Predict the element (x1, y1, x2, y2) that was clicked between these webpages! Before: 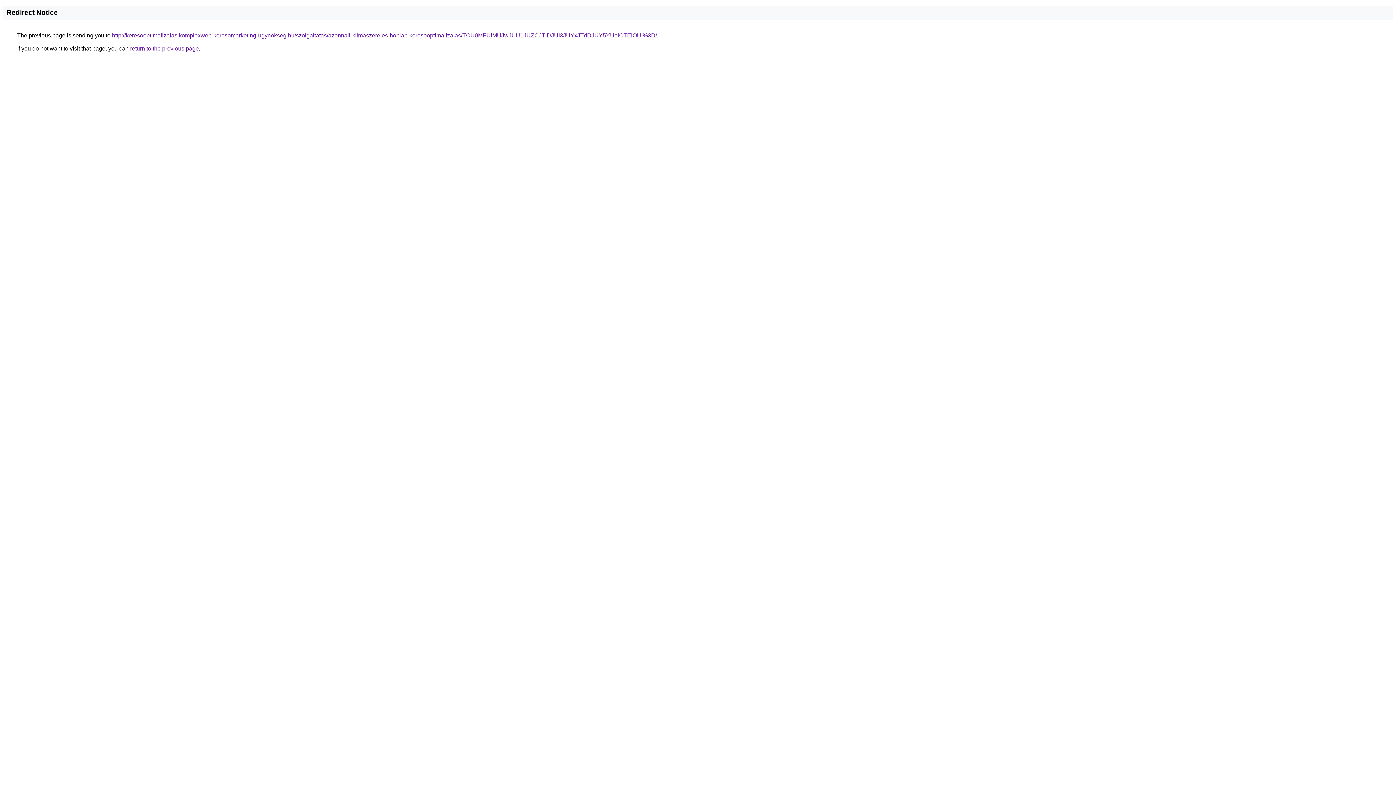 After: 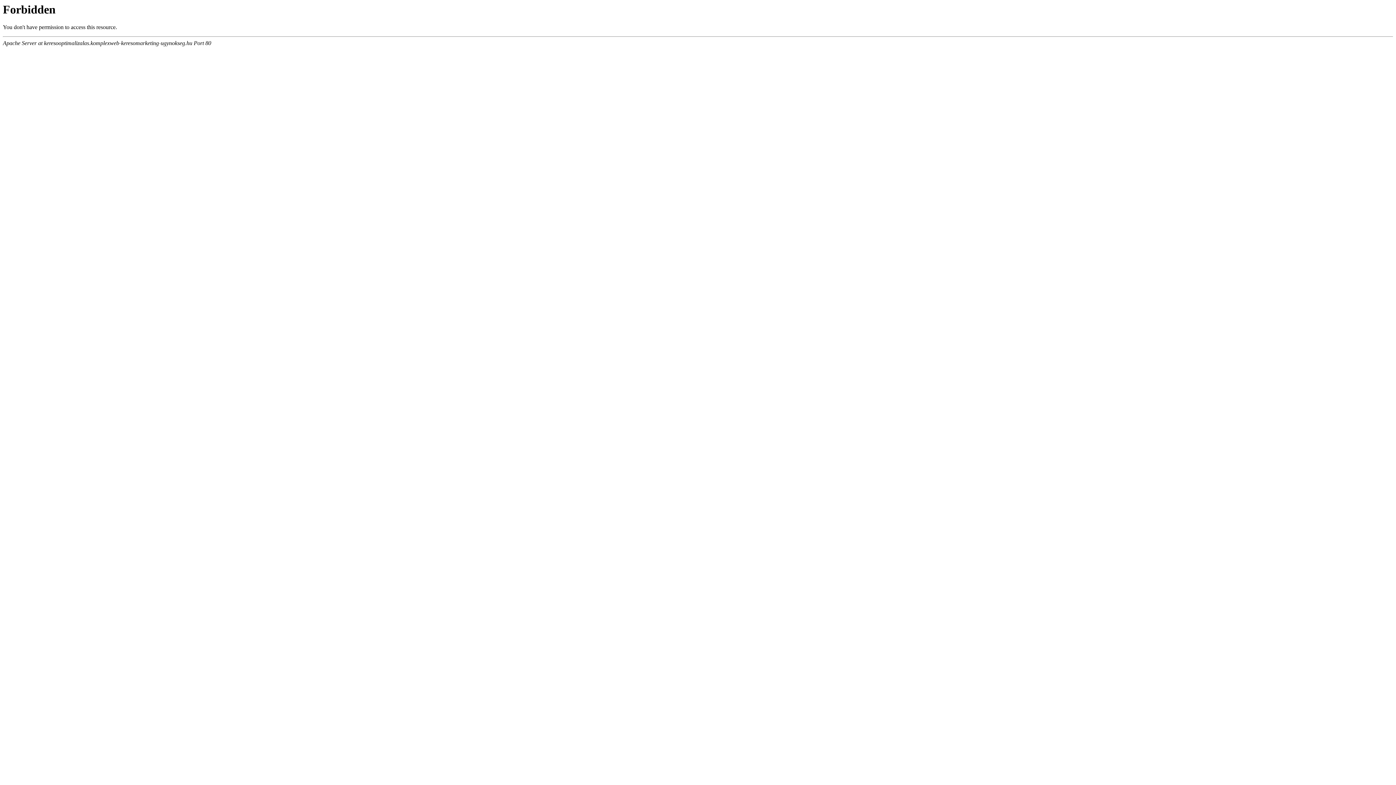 Action: label: http://keresooptimalizalas.komplexweb-keresomarketing-ugynokseg.hu/szolgaltatas/azonnali-klimaszereles-honlap-keresooptimalizalas/TCU0MFUlMUJwJUU1JUZCJTlDJUI3JUYxJTdDJUY5YUolOTElOUI%3D/ bbox: (112, 32, 657, 38)